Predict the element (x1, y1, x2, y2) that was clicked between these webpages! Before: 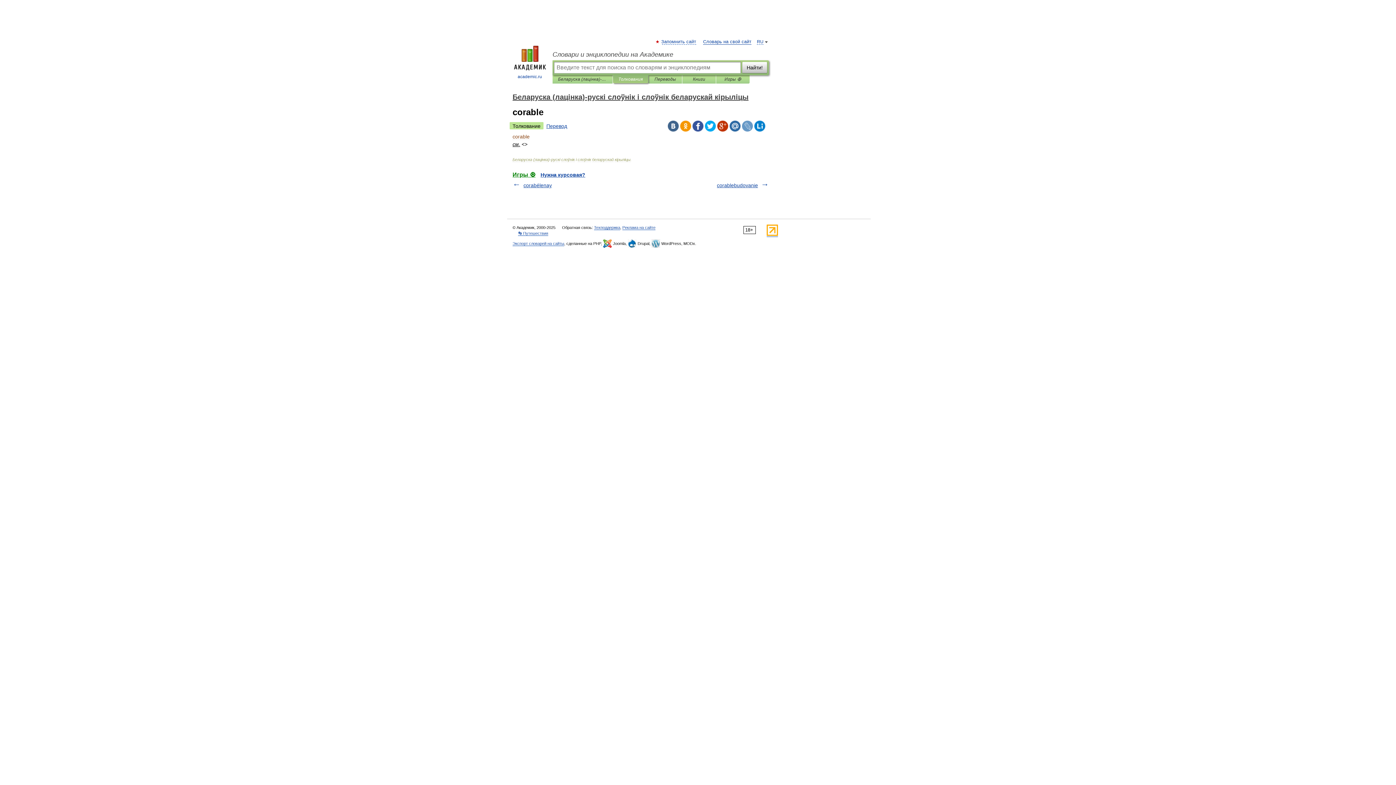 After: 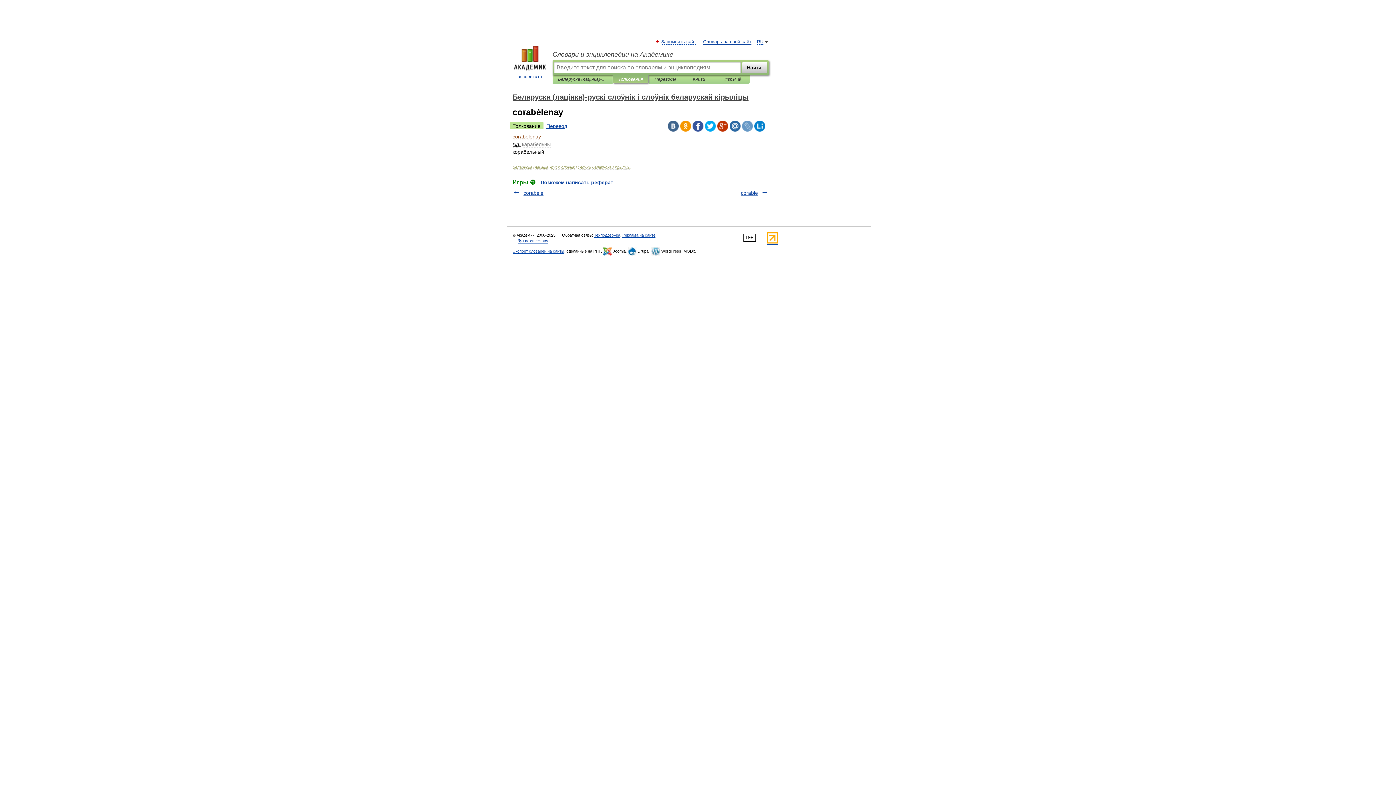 Action: label: corabélenay bbox: (523, 182, 552, 188)